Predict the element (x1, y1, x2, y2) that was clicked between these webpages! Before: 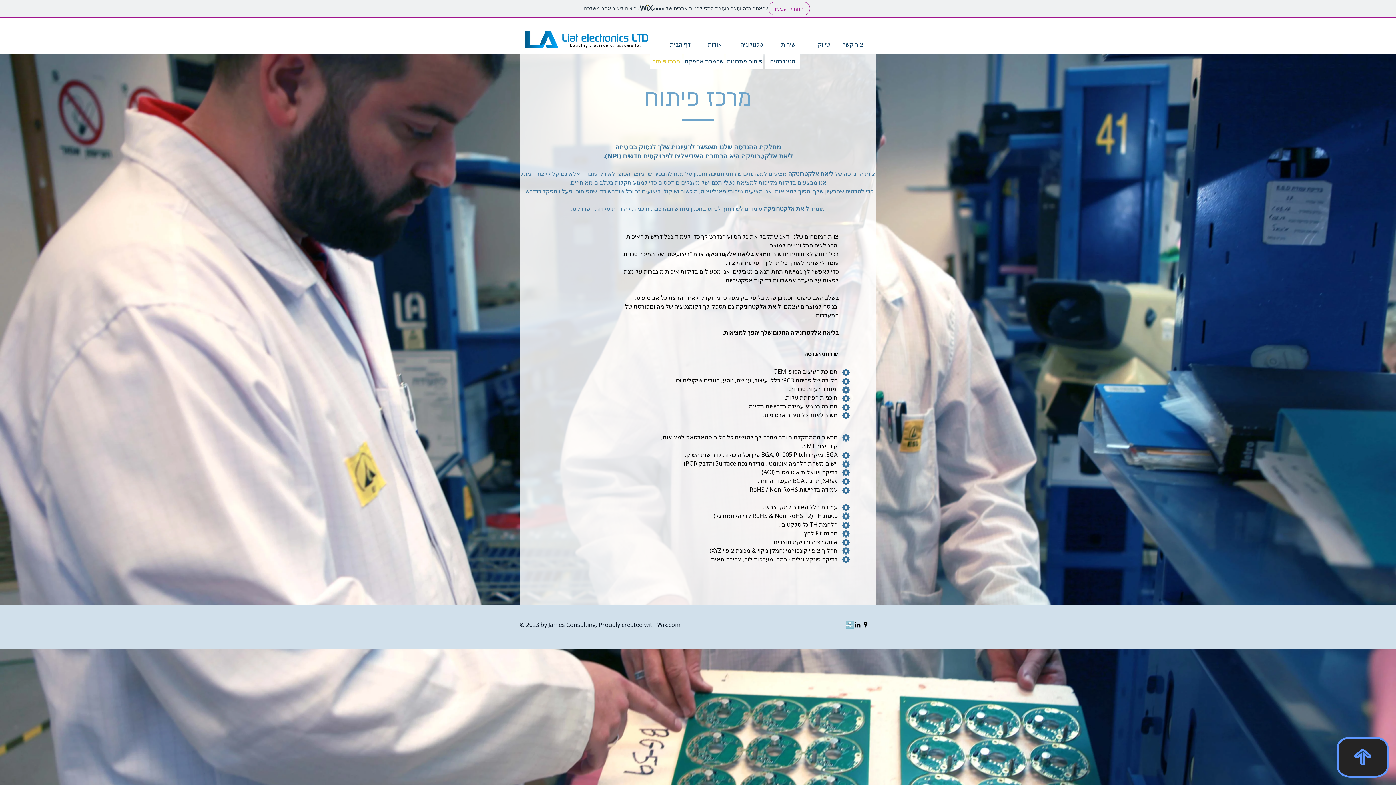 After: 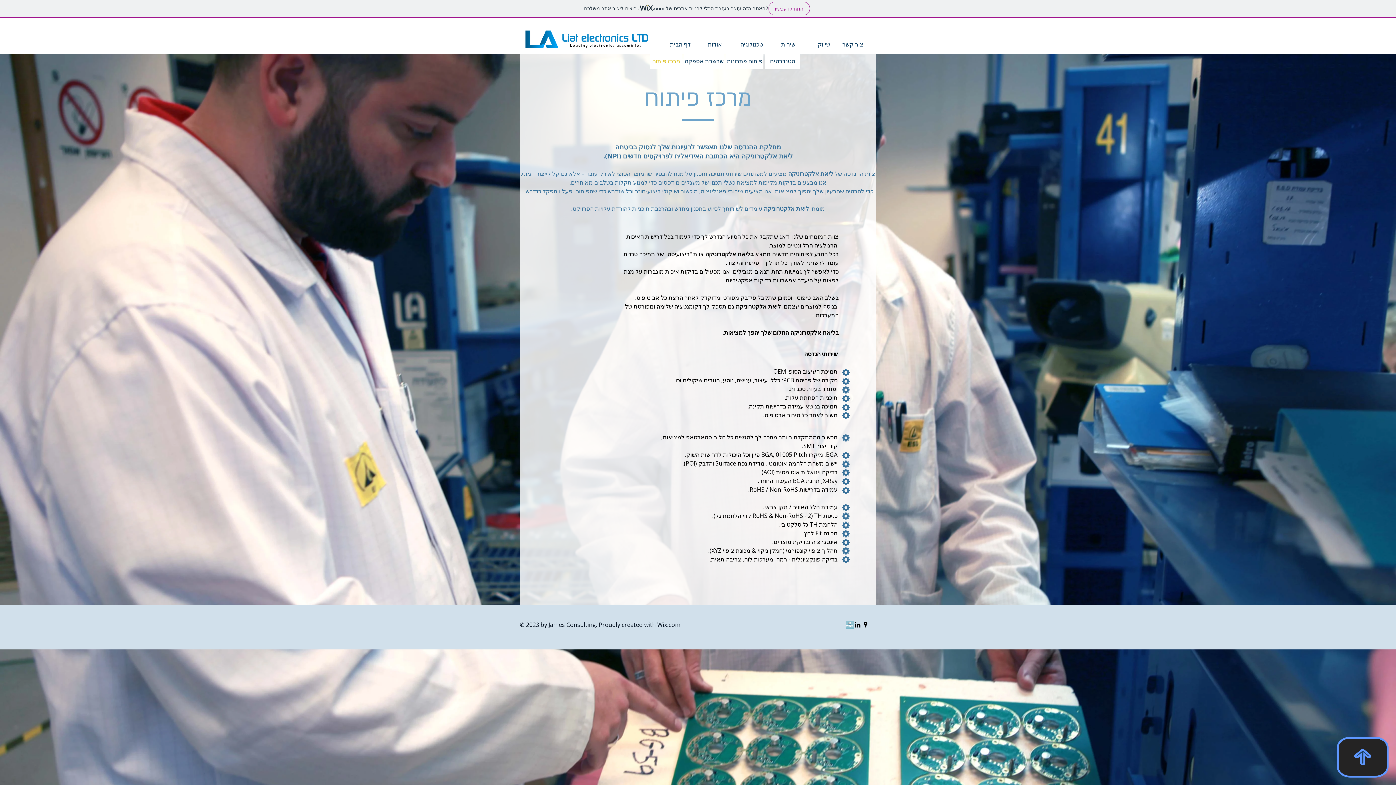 Action: bbox: (1337, 737, 1389, 778)